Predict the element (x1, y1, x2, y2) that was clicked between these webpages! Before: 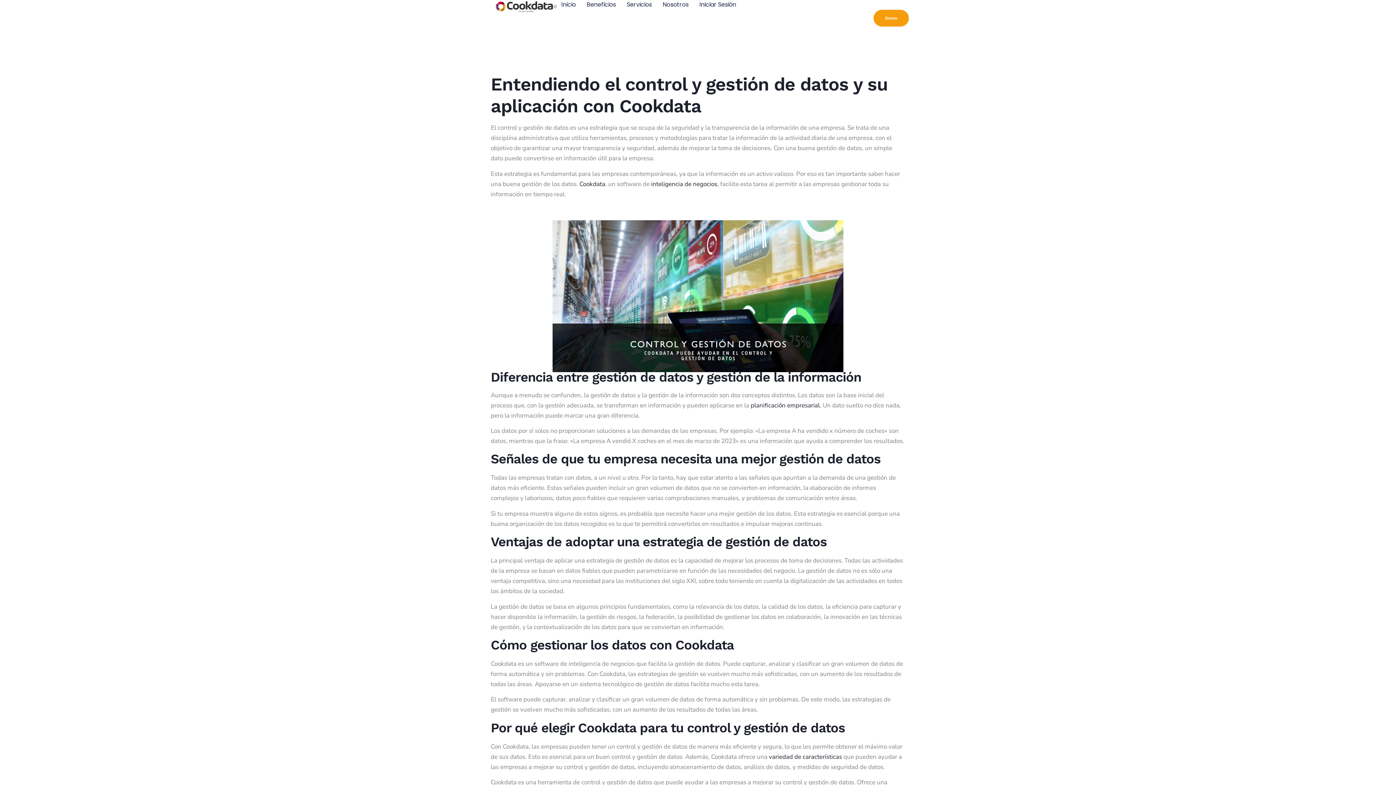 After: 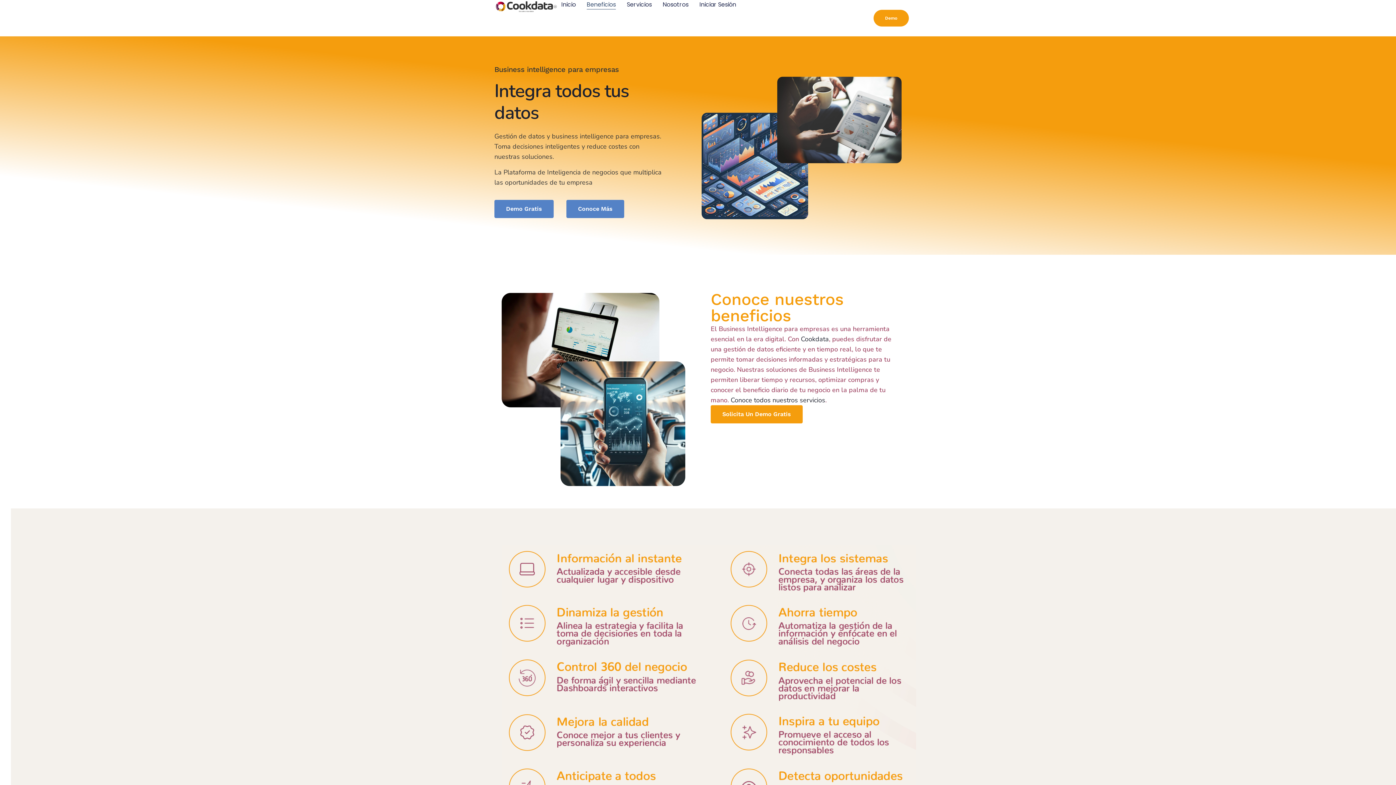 Action: label: Beneficios bbox: (586, 0, 616, 9)